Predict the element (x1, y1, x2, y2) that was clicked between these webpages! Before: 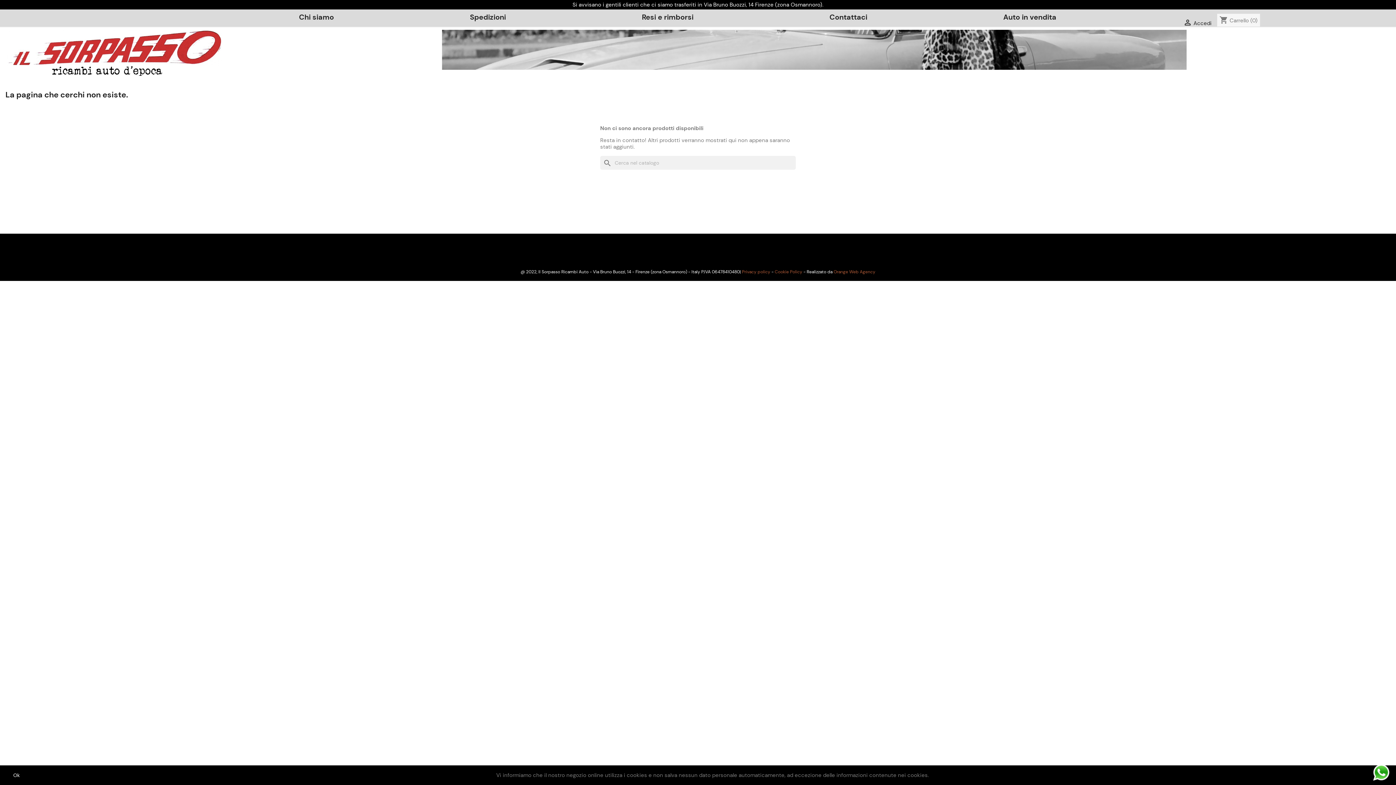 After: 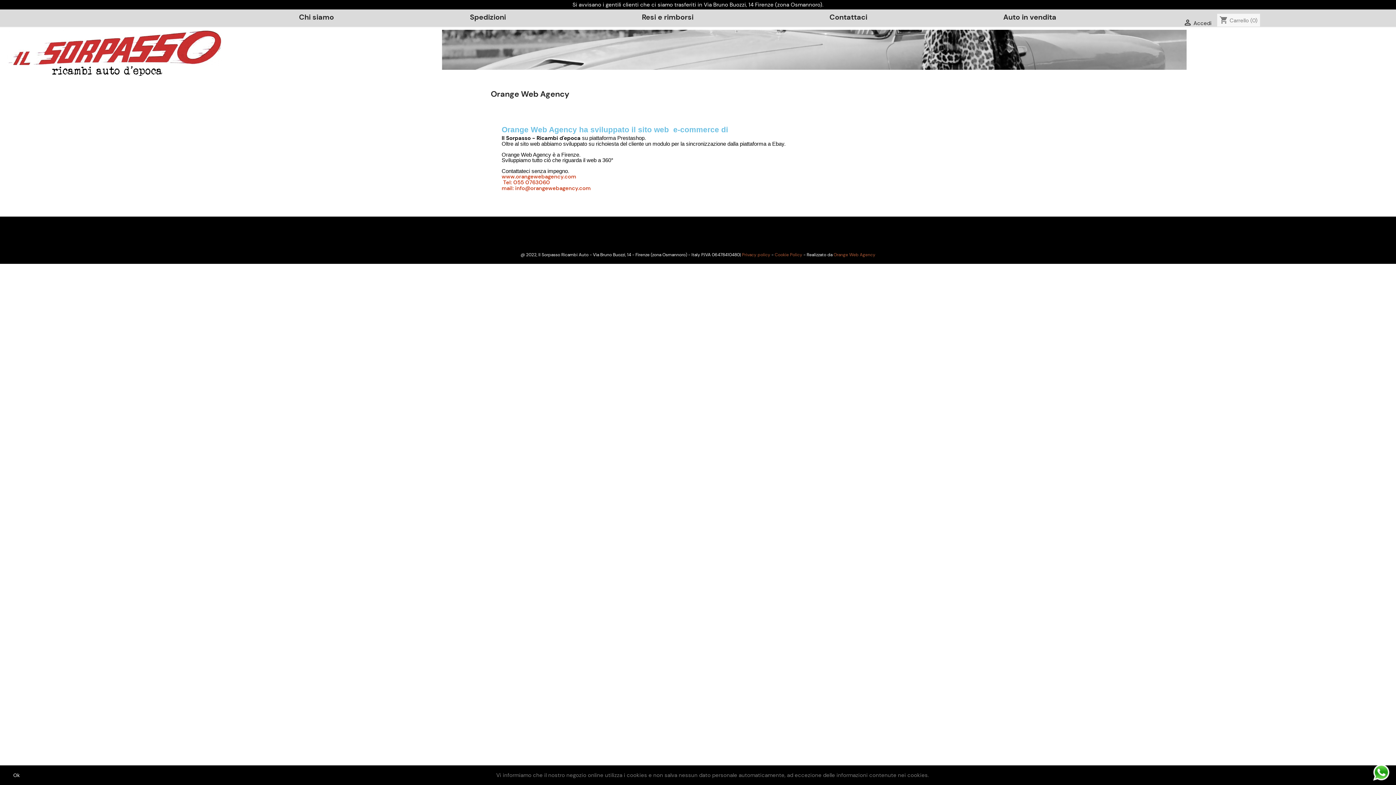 Action: label: Orange Web Agency bbox: (833, 269, 875, 275)